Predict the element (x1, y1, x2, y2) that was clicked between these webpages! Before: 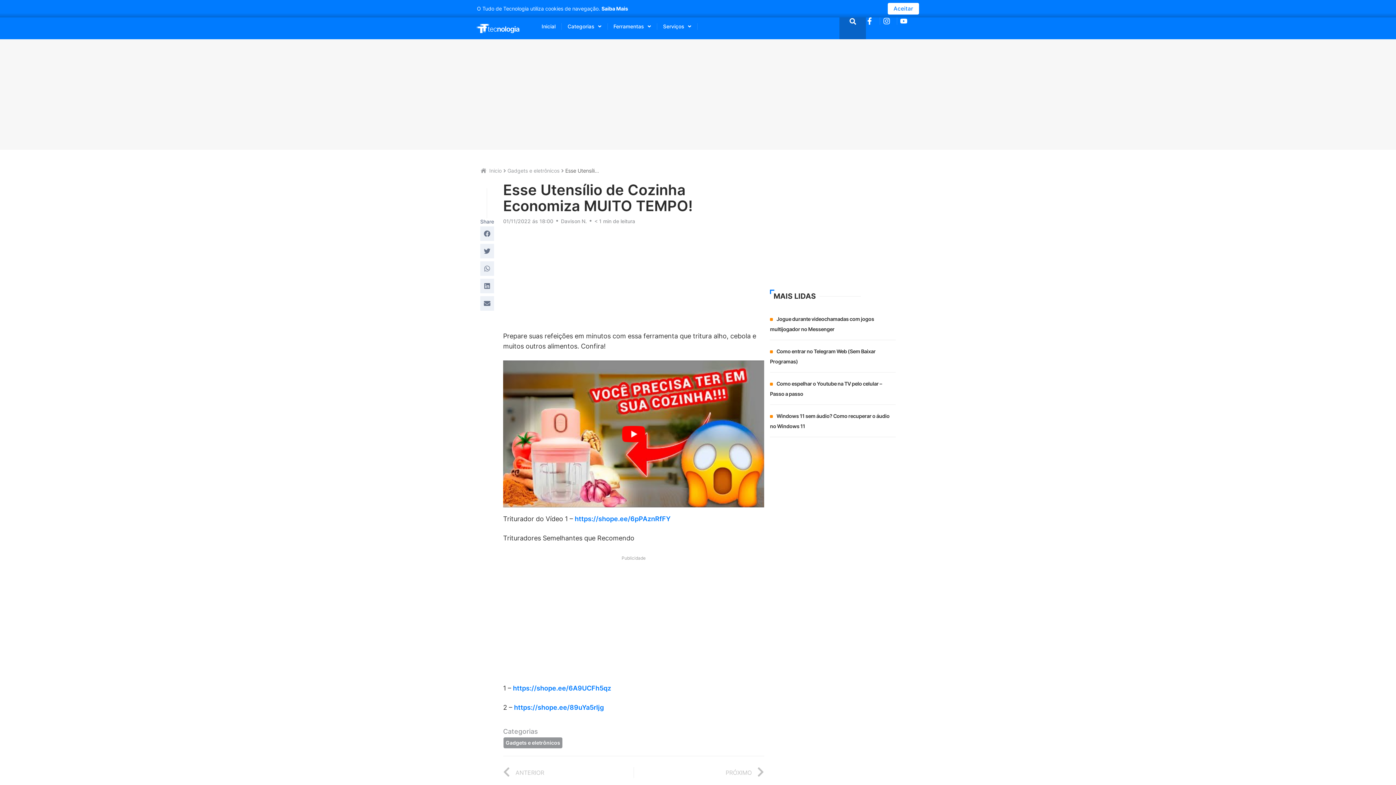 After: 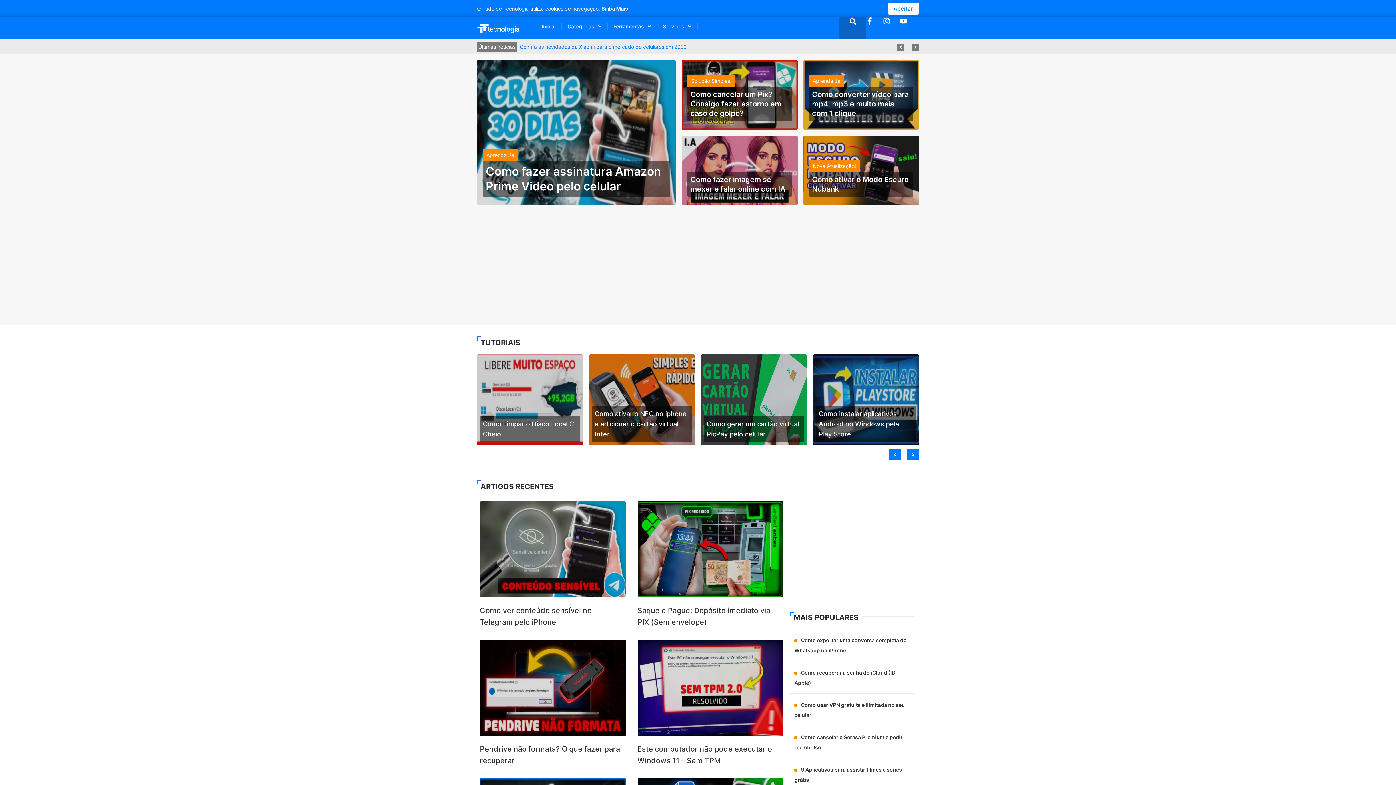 Action: bbox: (503, 217, 553, 225) label: 01/11/2022 ás 18:00